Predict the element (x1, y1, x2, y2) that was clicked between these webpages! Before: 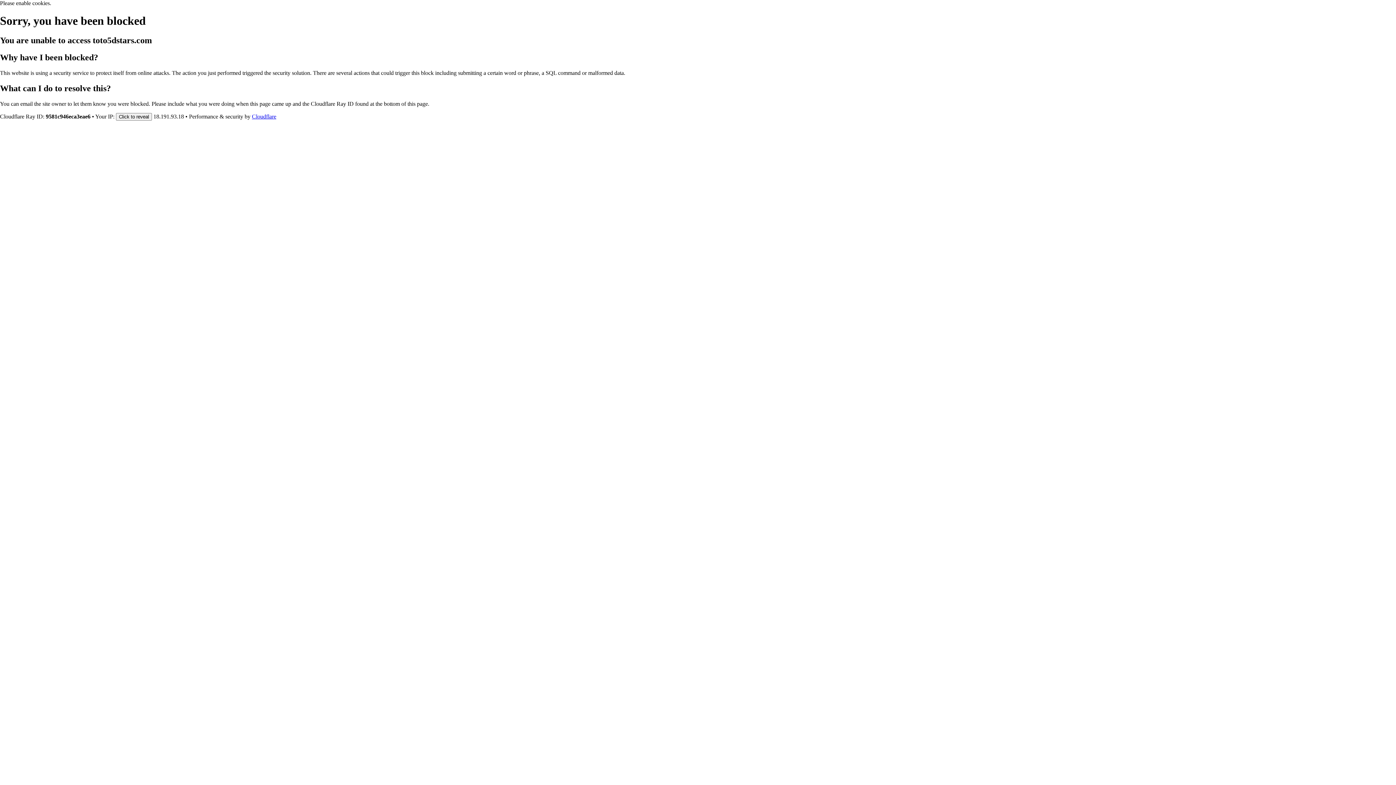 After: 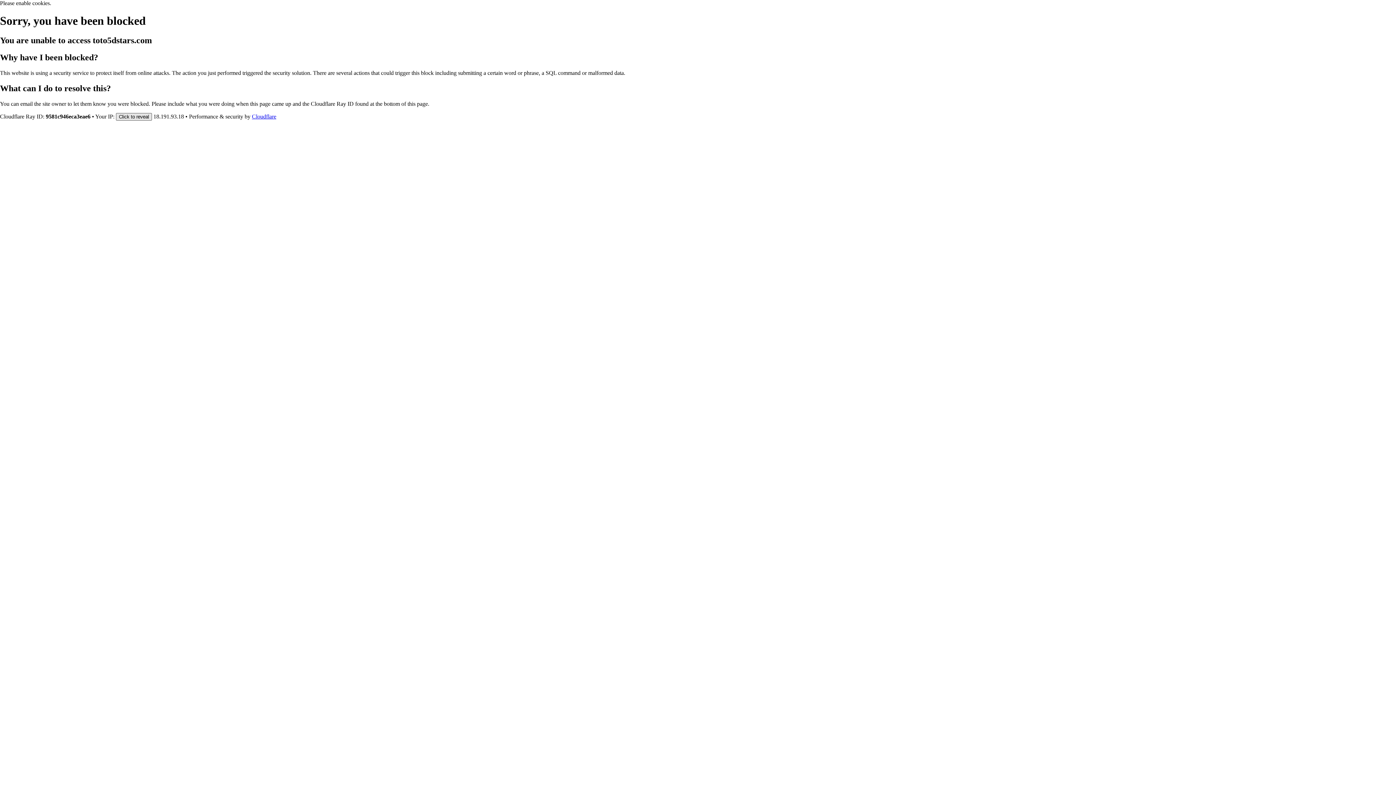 Action: label: Click to reveal bbox: (116, 112, 152, 120)